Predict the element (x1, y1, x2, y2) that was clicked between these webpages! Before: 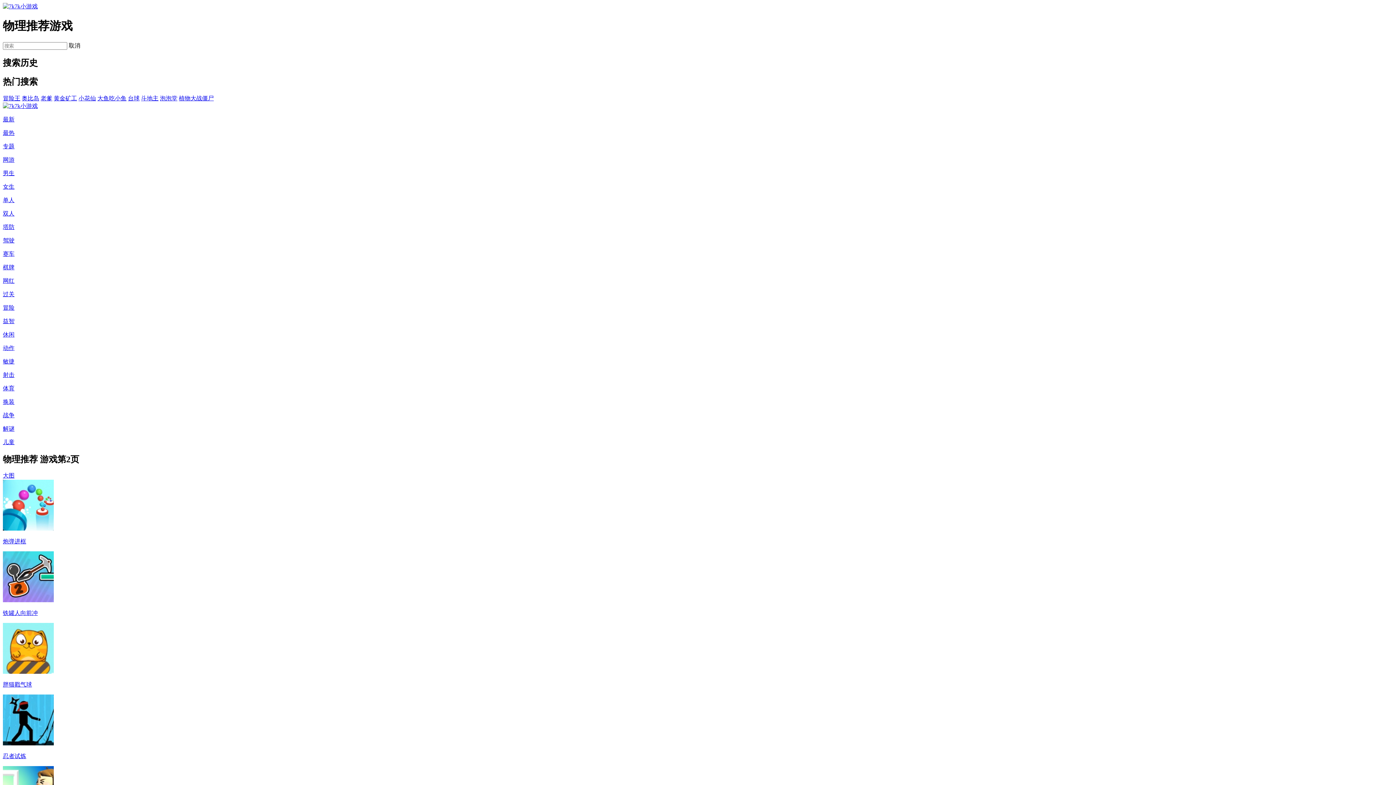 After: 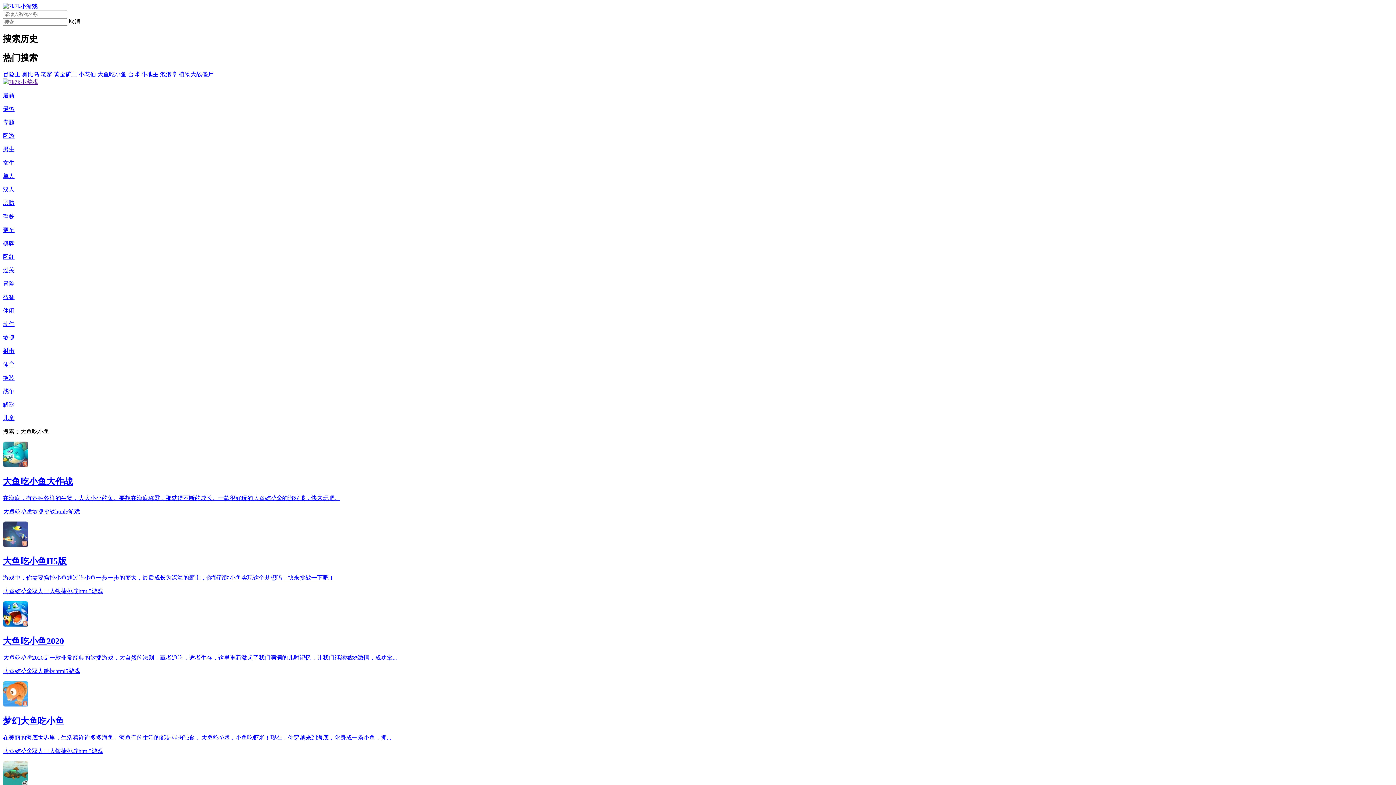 Action: bbox: (97, 95, 126, 101) label: 大鱼吃小鱼